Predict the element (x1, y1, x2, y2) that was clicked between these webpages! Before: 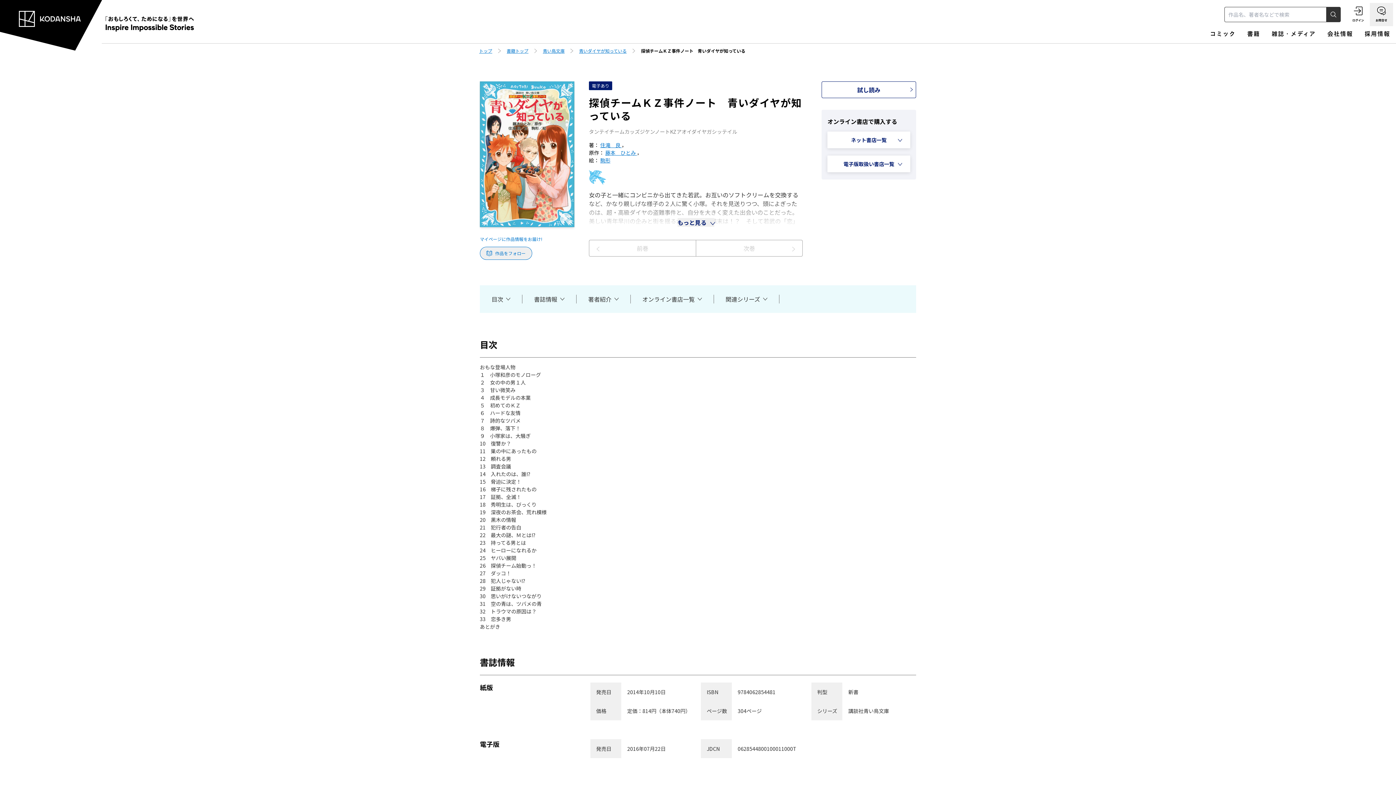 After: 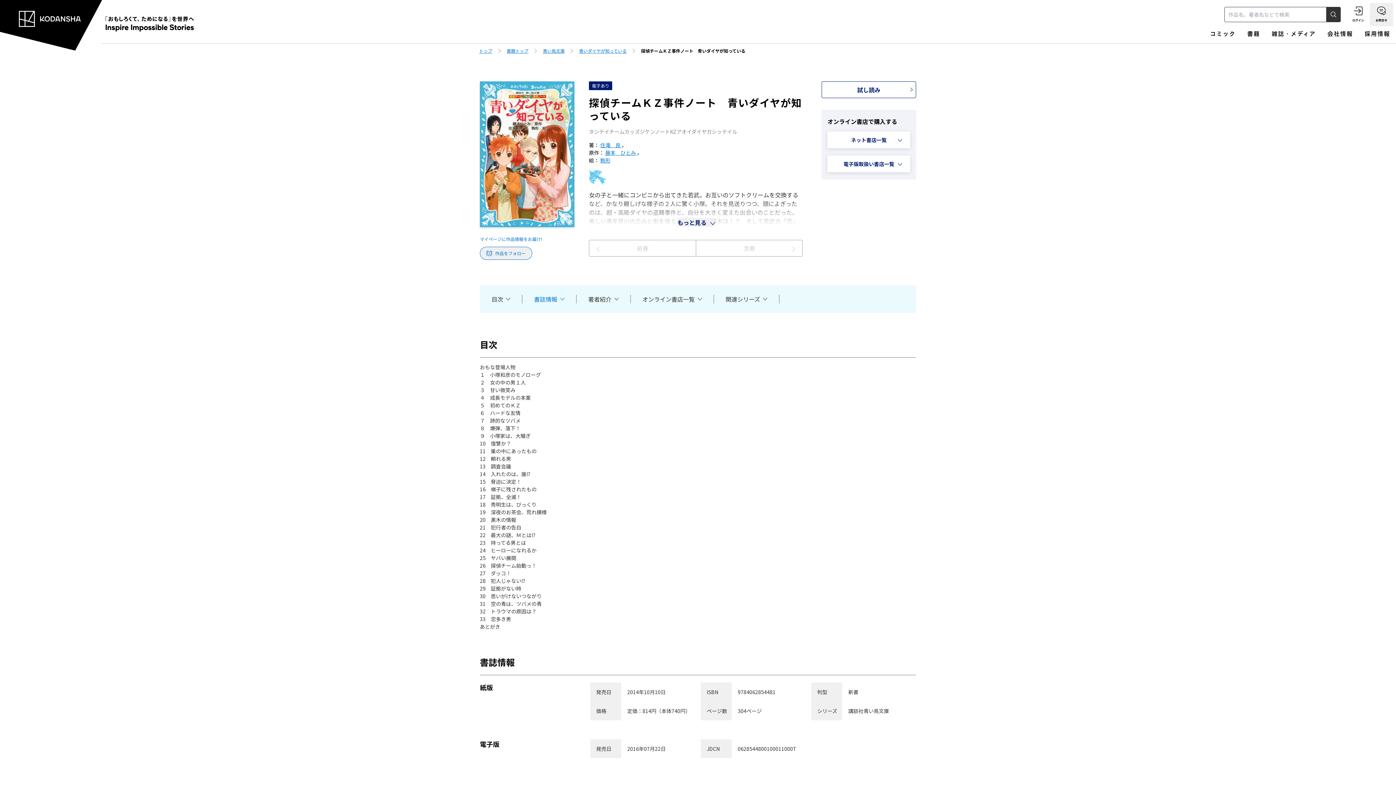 Action: label: 書誌情報 bbox: (534, 294, 564, 303)